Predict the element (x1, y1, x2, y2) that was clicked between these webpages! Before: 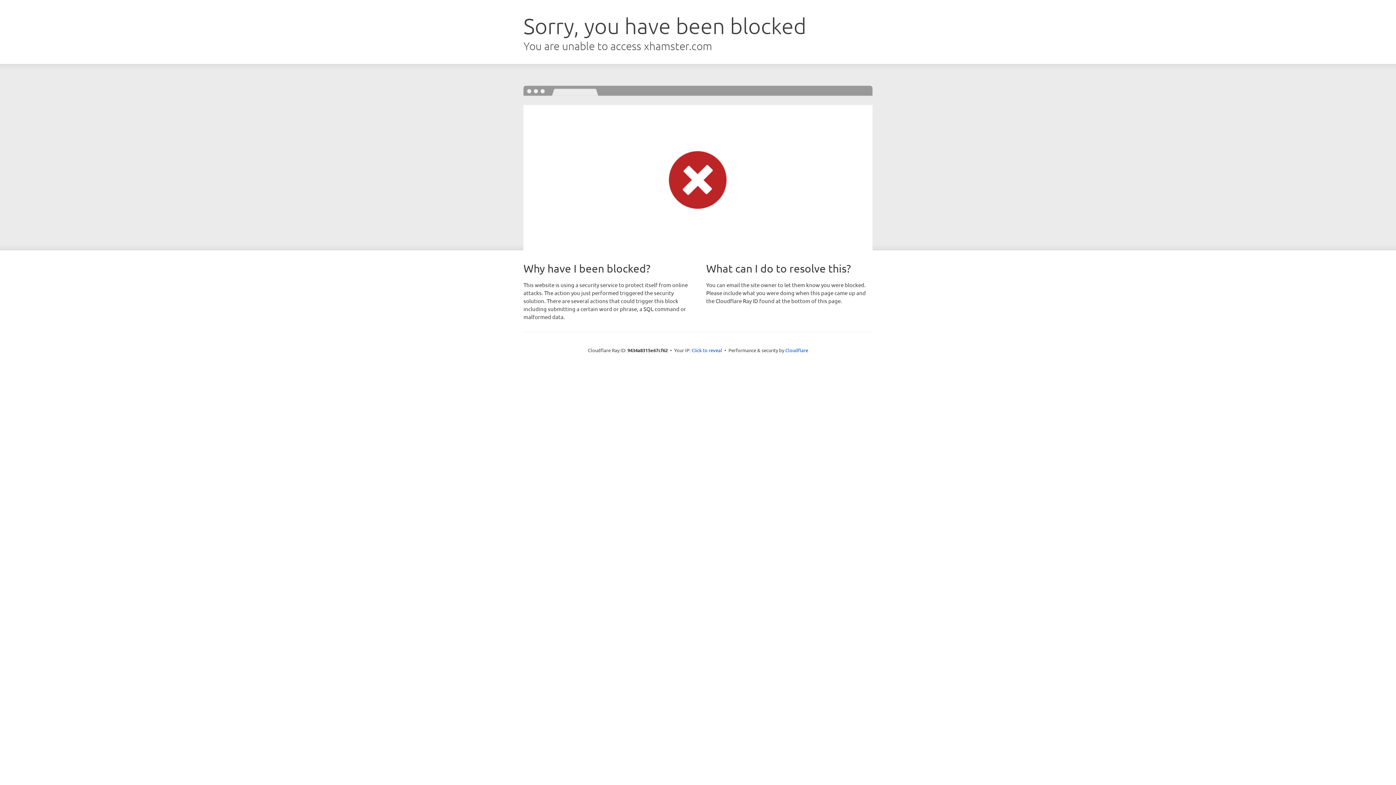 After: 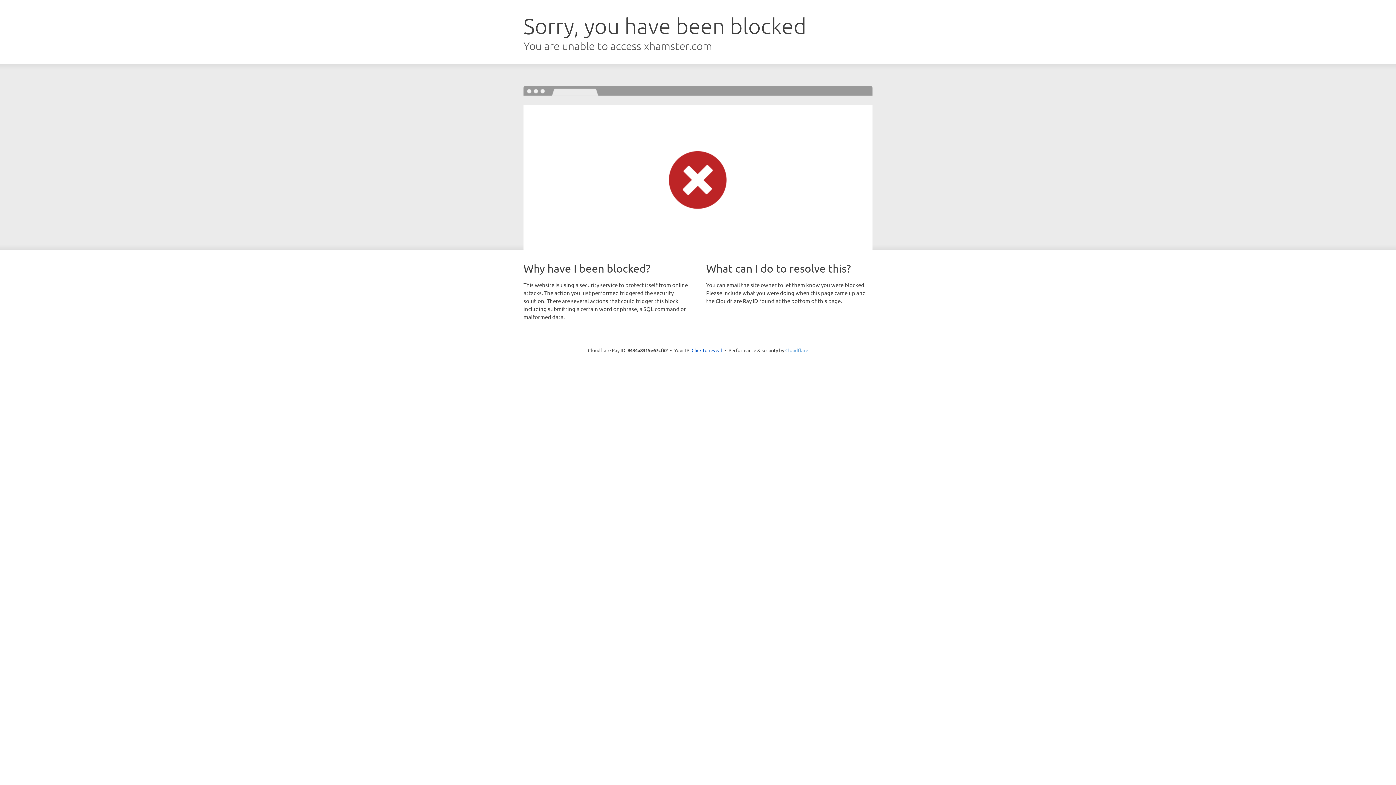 Action: label: Cloudflare bbox: (785, 347, 808, 353)